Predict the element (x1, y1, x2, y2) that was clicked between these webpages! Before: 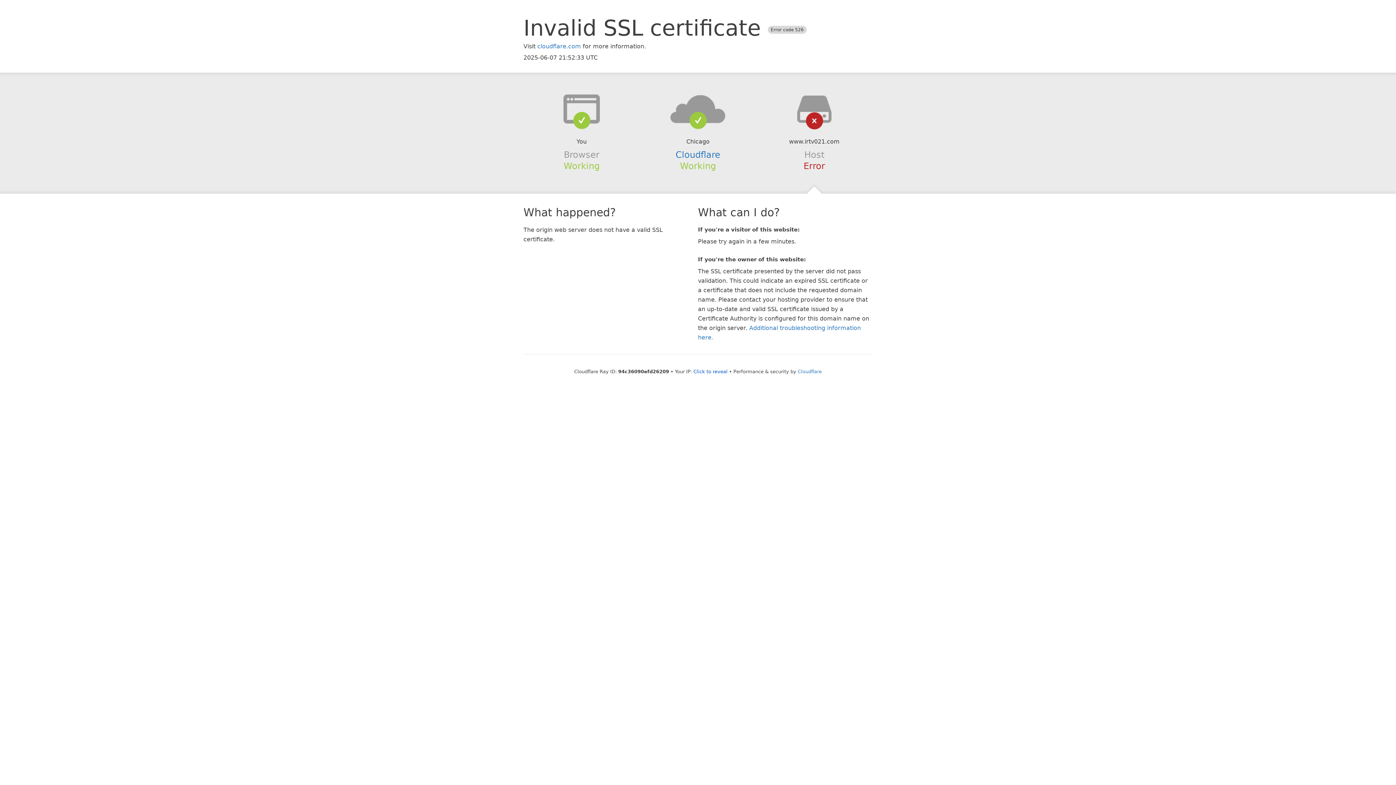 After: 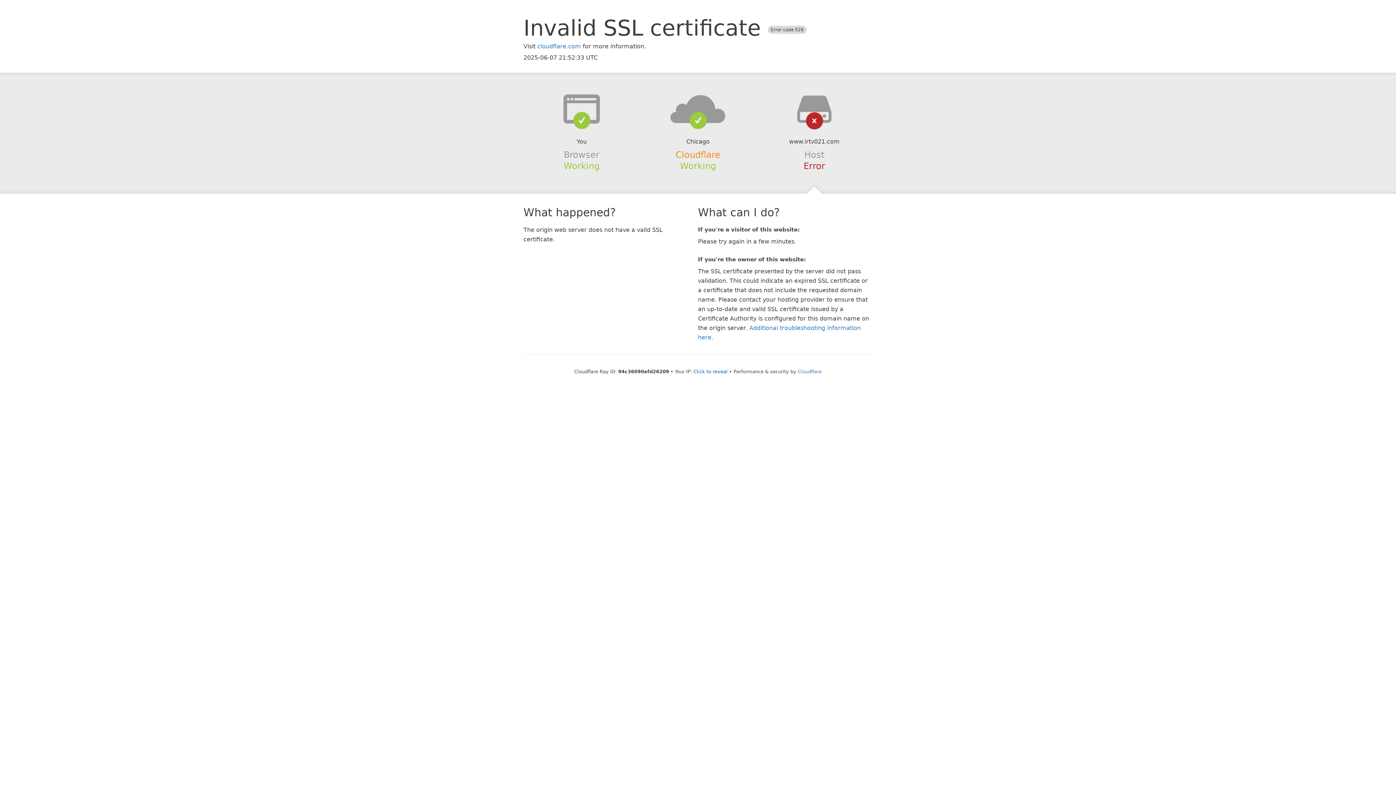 Action: bbox: (675, 149, 720, 159) label: Cloudflare